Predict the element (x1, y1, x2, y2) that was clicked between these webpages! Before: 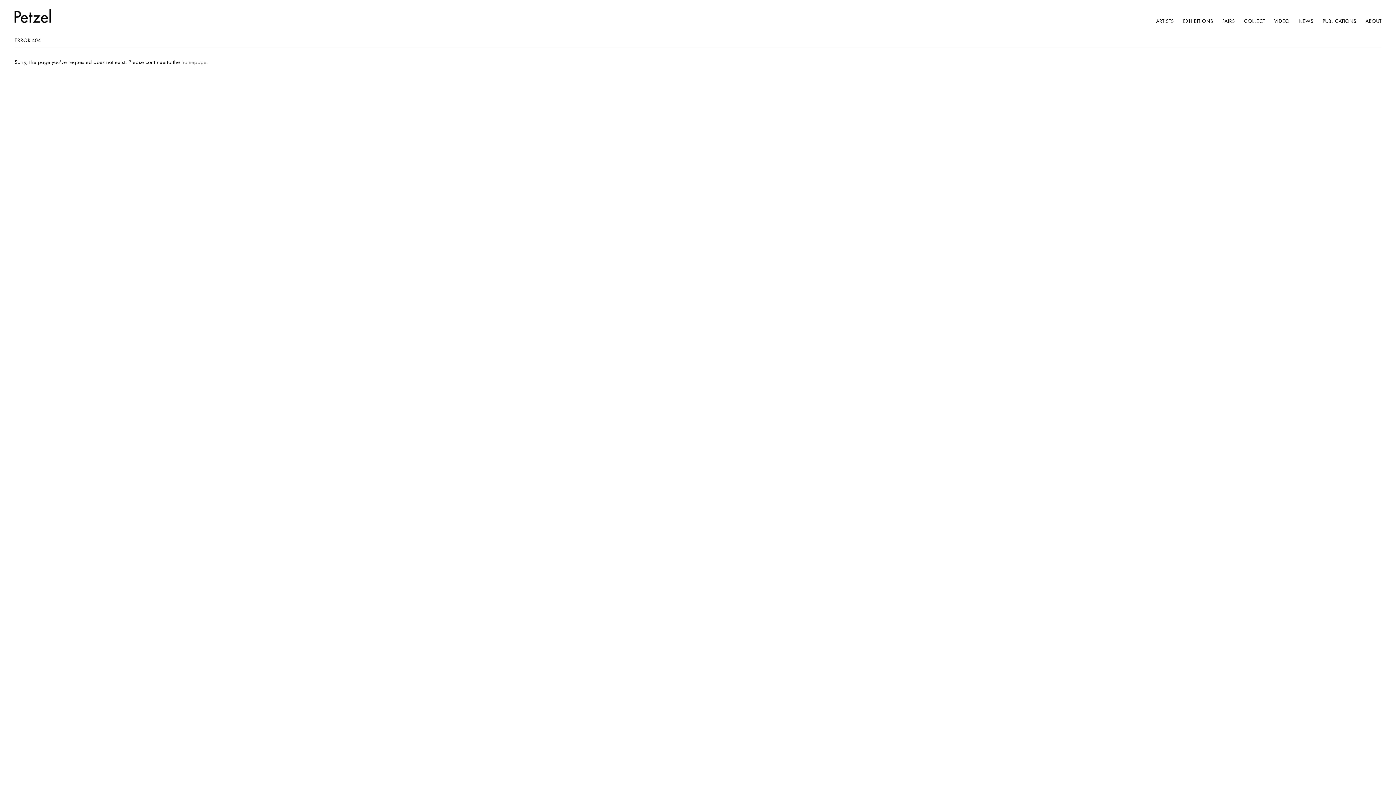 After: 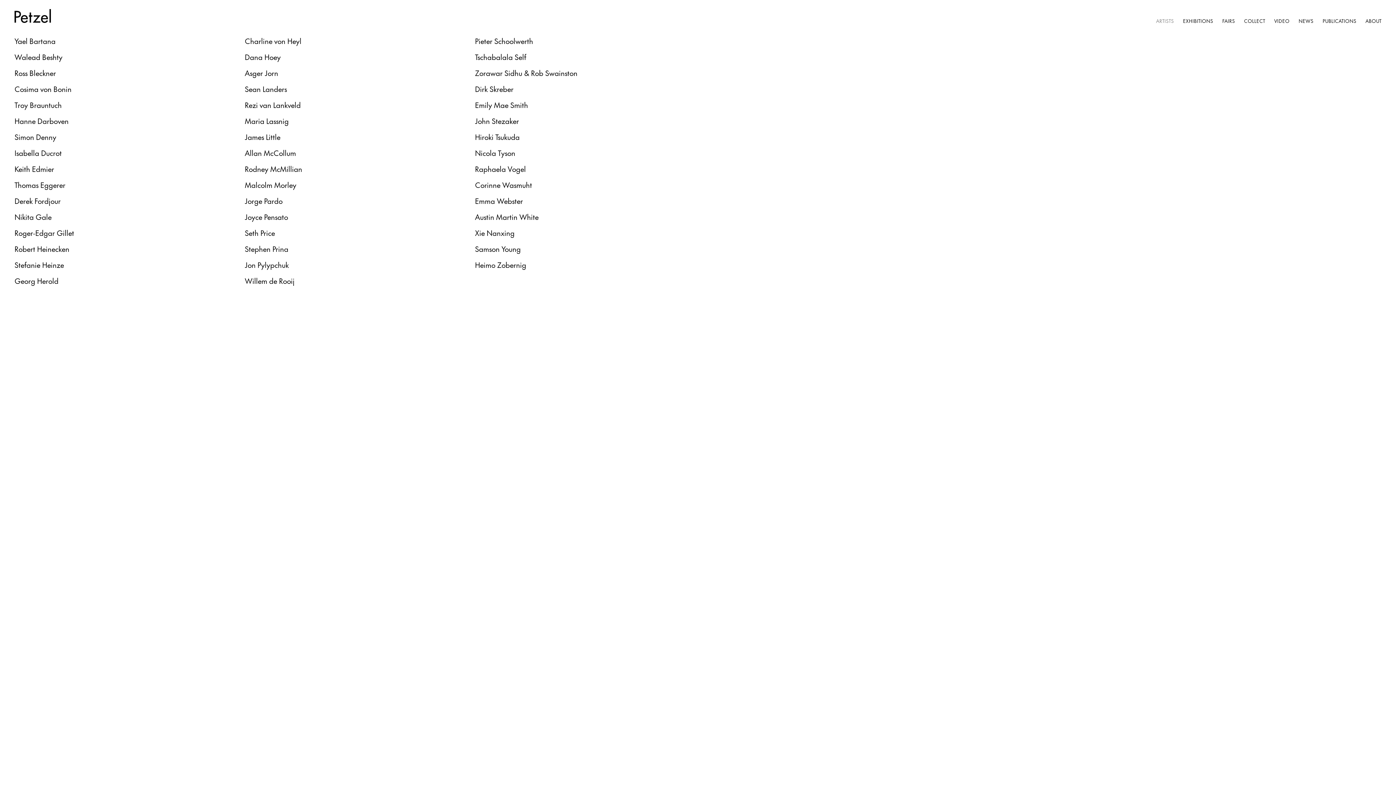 Action: label: ARTISTS bbox: (1156, 16, 1174, 24)